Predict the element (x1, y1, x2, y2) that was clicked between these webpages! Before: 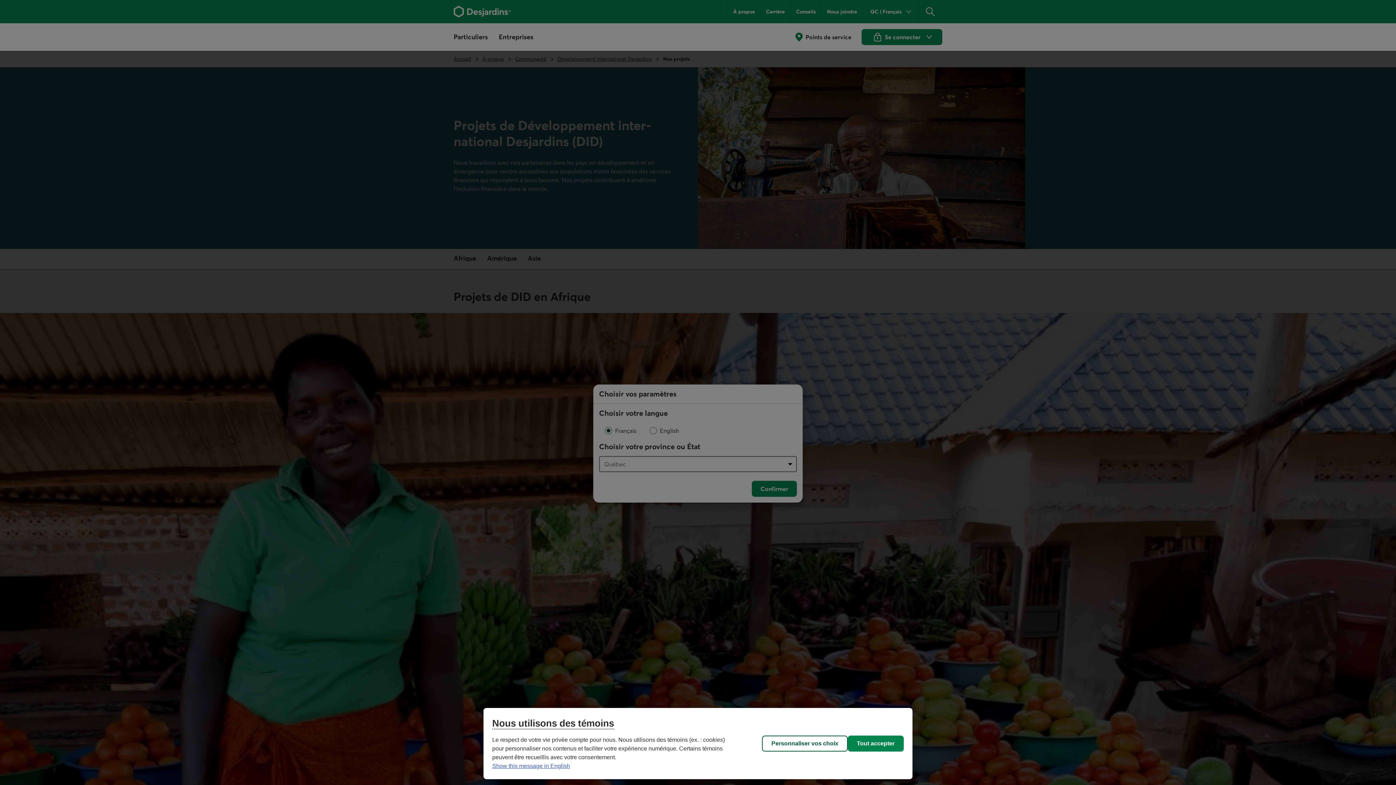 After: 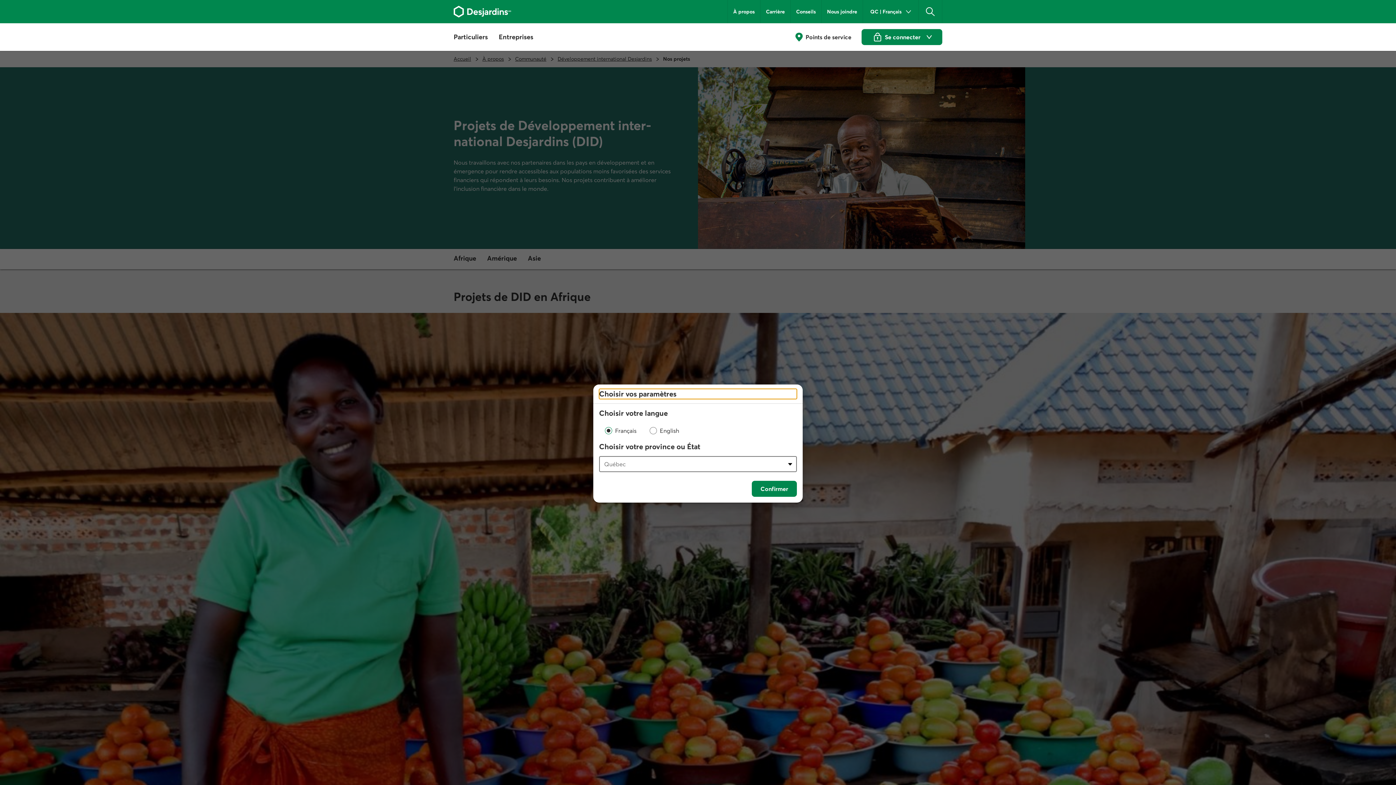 Action: label: Tout accepter bbox: (848, 736, 904, 752)